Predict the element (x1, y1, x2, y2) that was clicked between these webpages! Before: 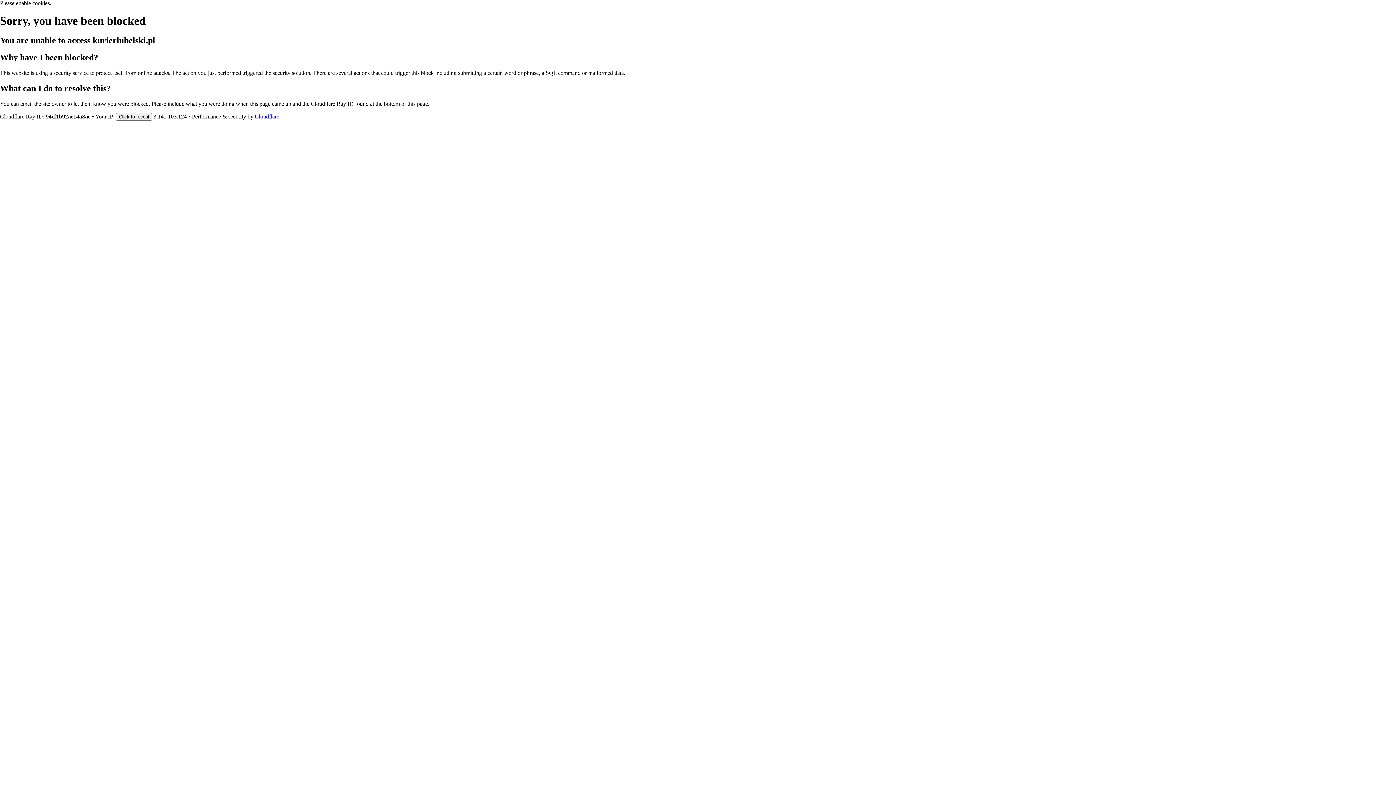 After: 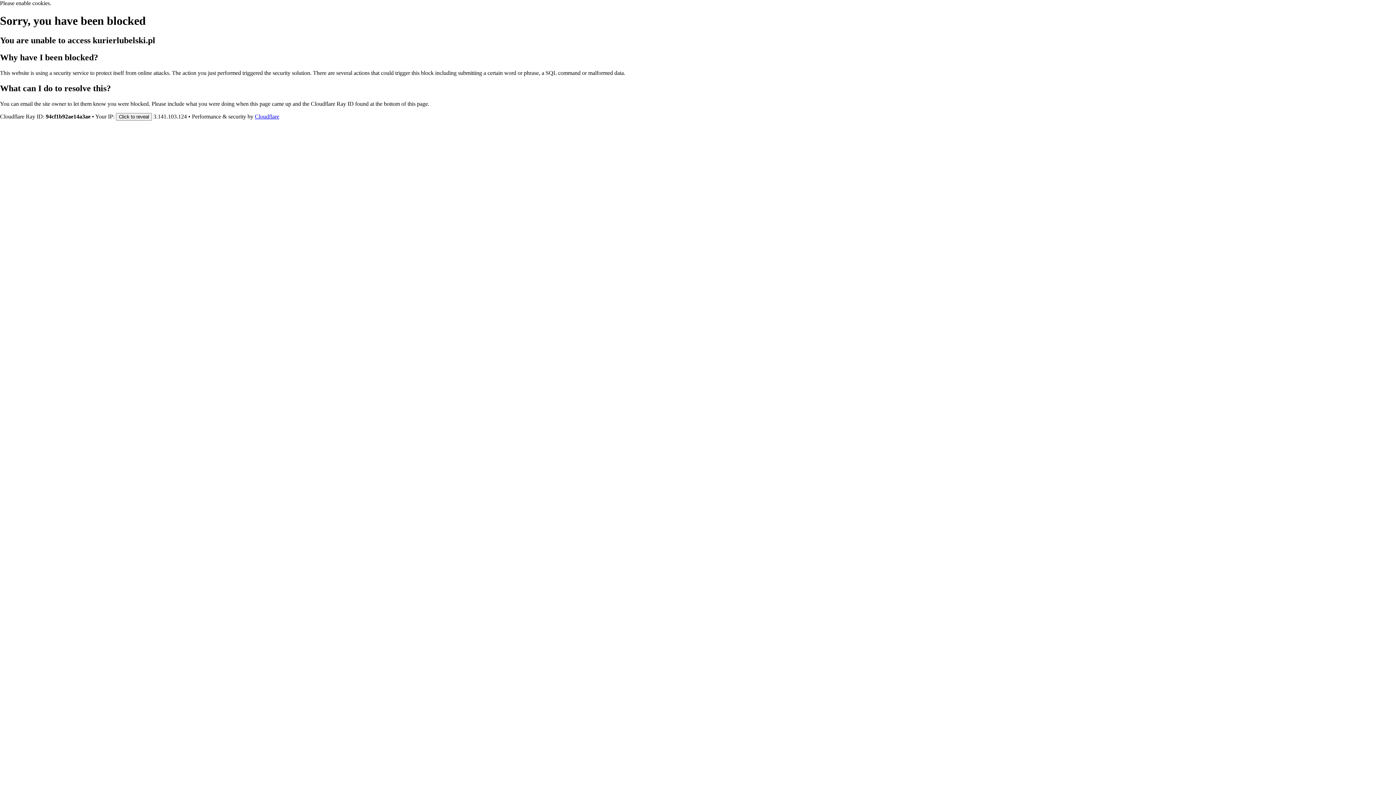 Action: label: Cloudflare bbox: (254, 113, 279, 119)